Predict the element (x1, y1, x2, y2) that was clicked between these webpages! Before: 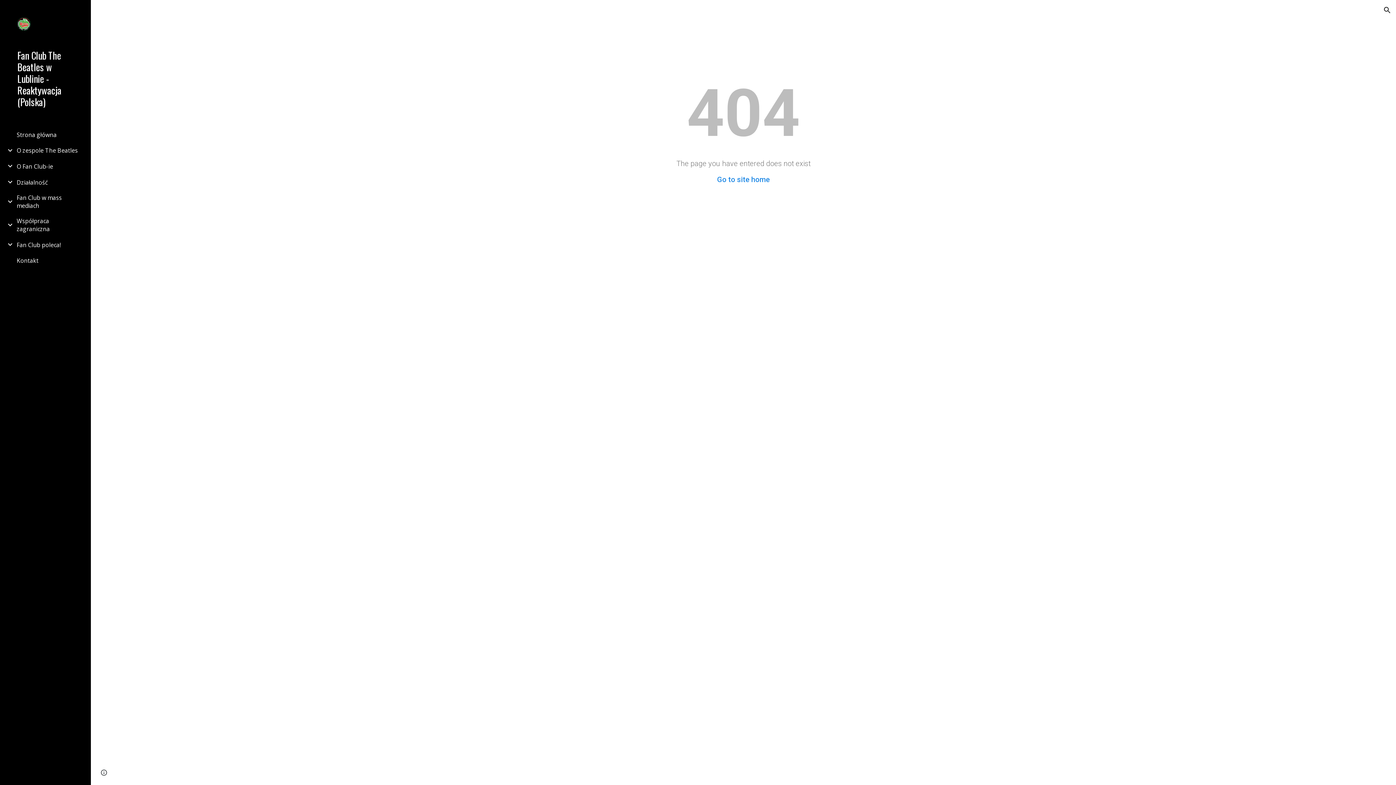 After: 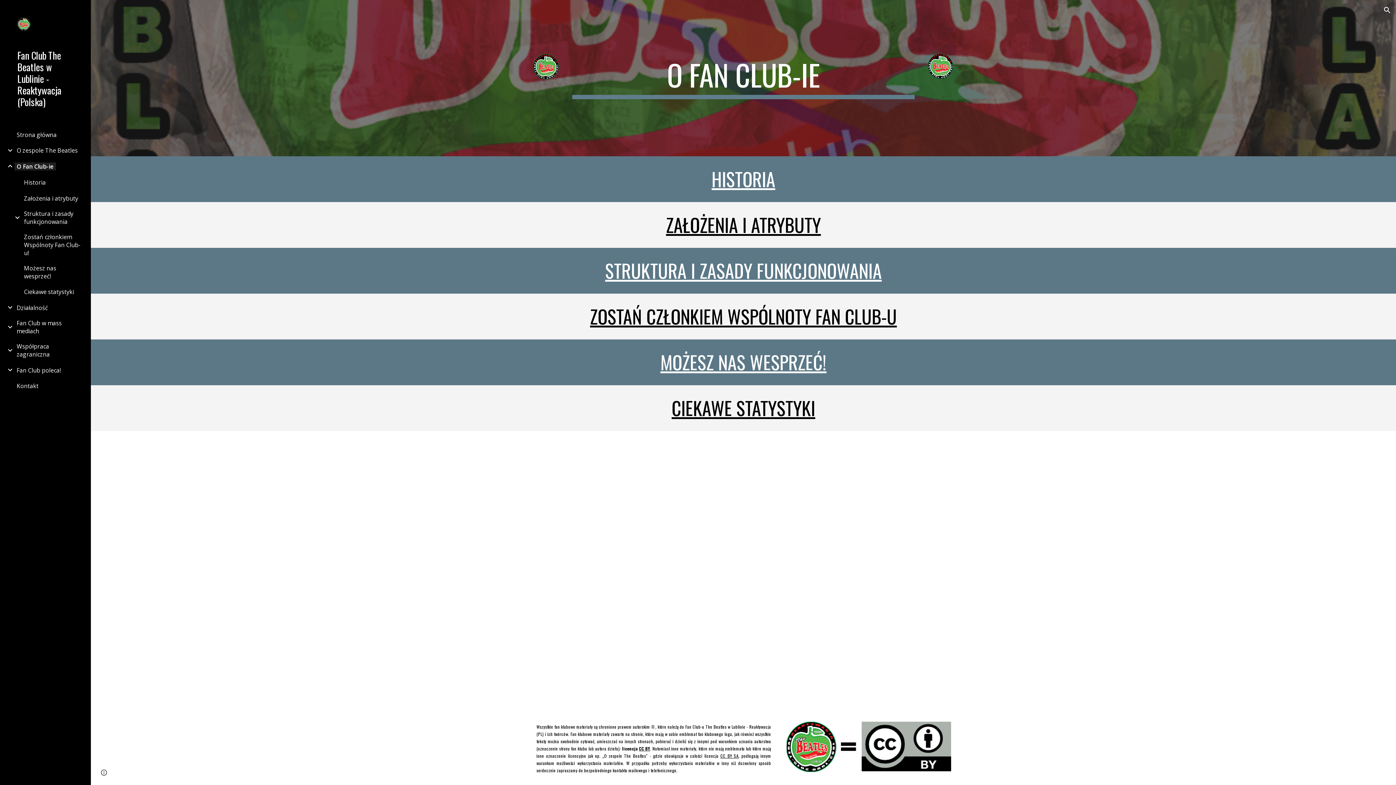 Action: bbox: (14, 162, 55, 170) label: O Fan Club-ie